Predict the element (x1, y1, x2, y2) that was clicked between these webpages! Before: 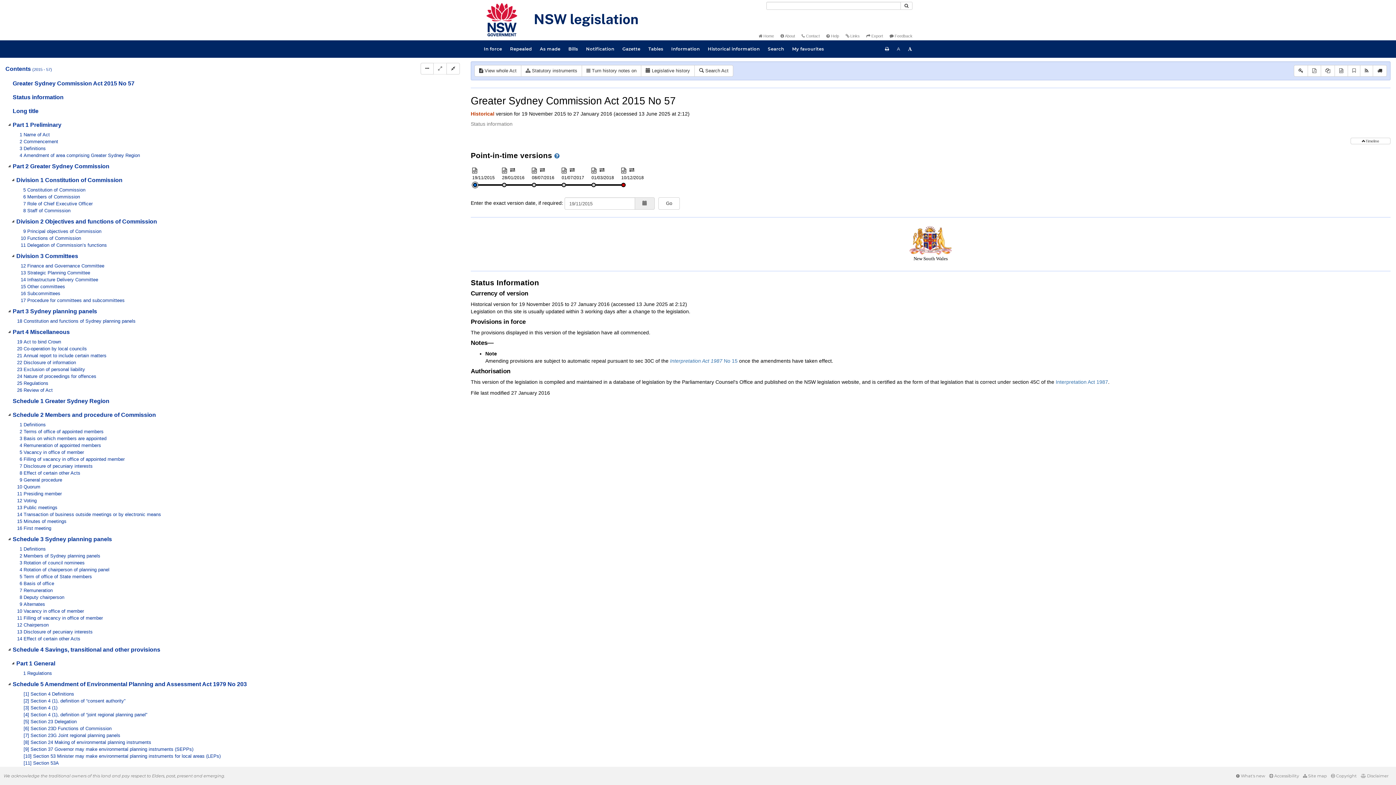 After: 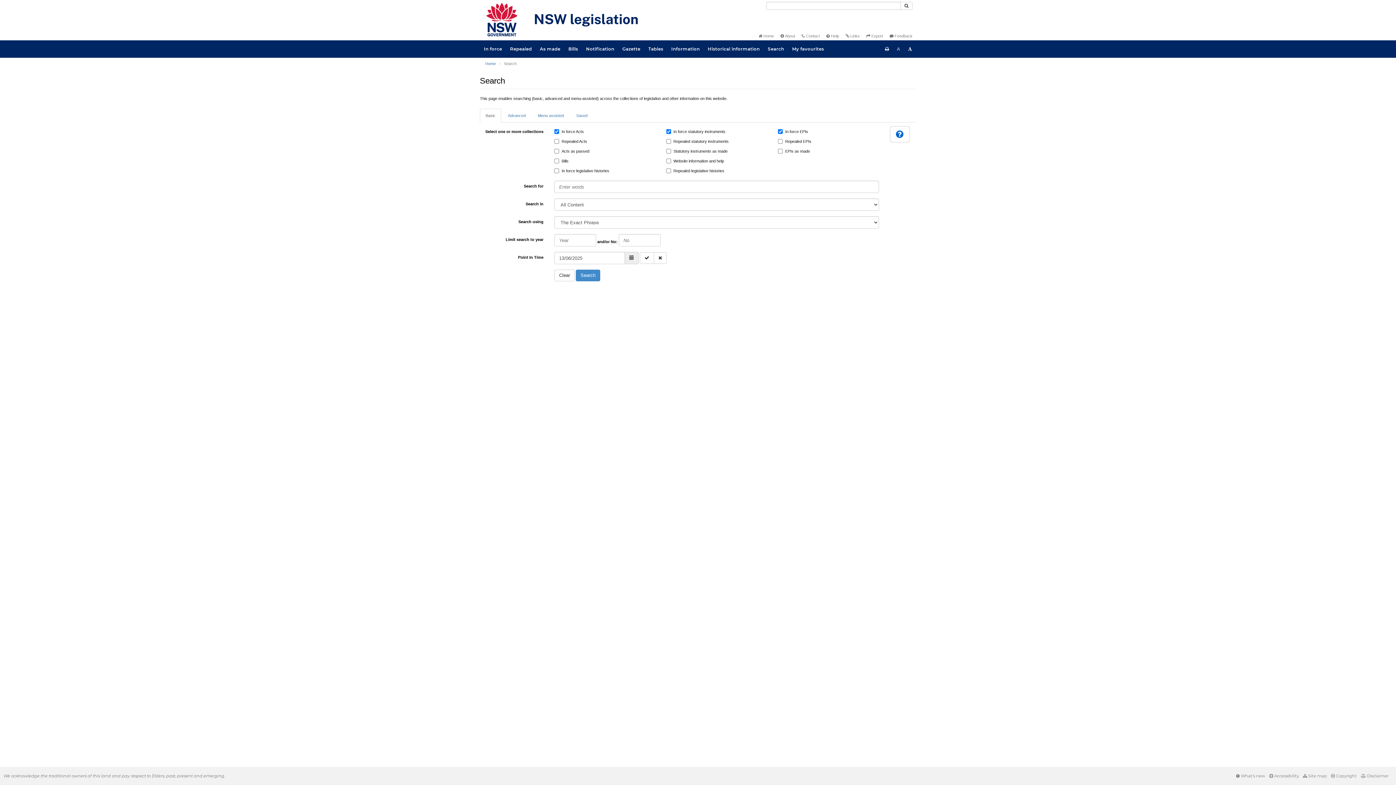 Action: bbox: (764, 40, 788, 57) label: Search